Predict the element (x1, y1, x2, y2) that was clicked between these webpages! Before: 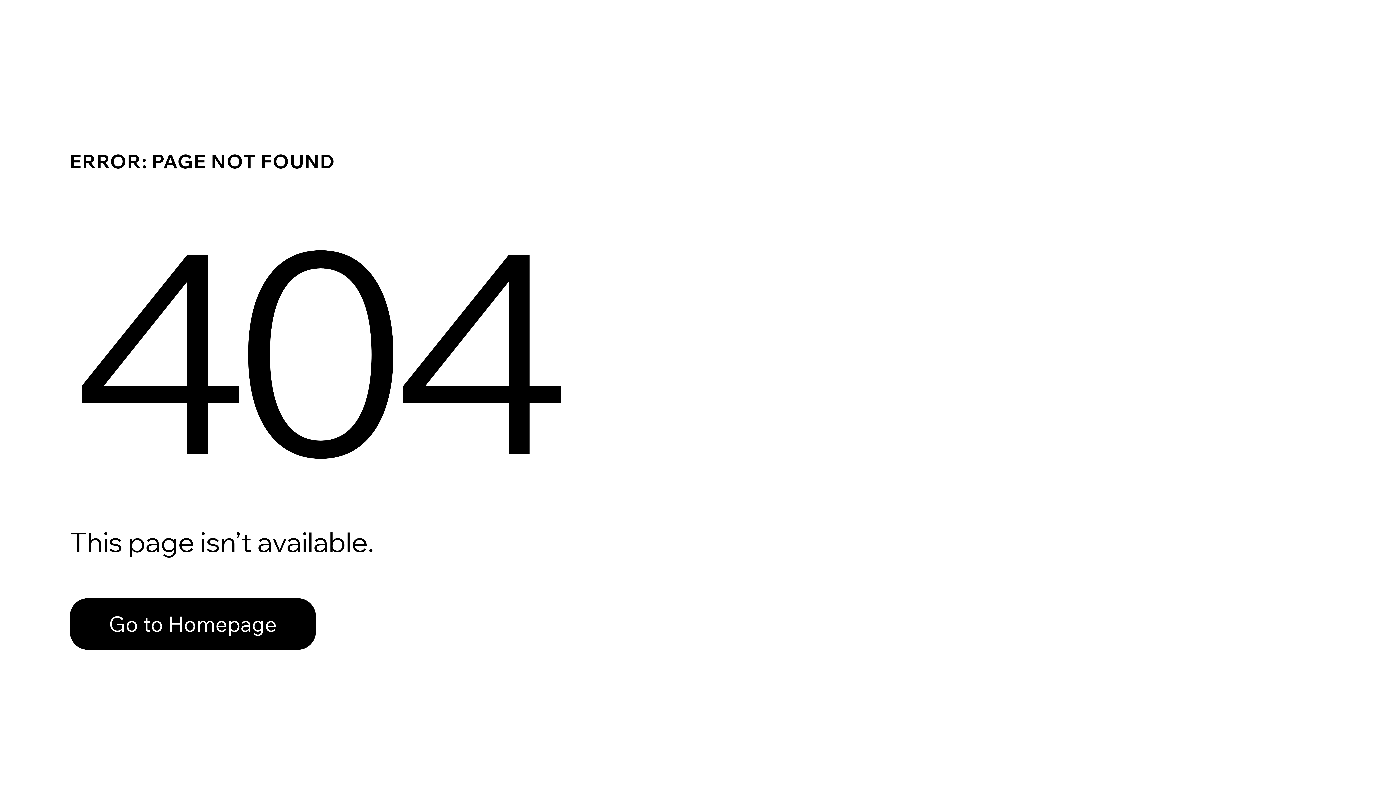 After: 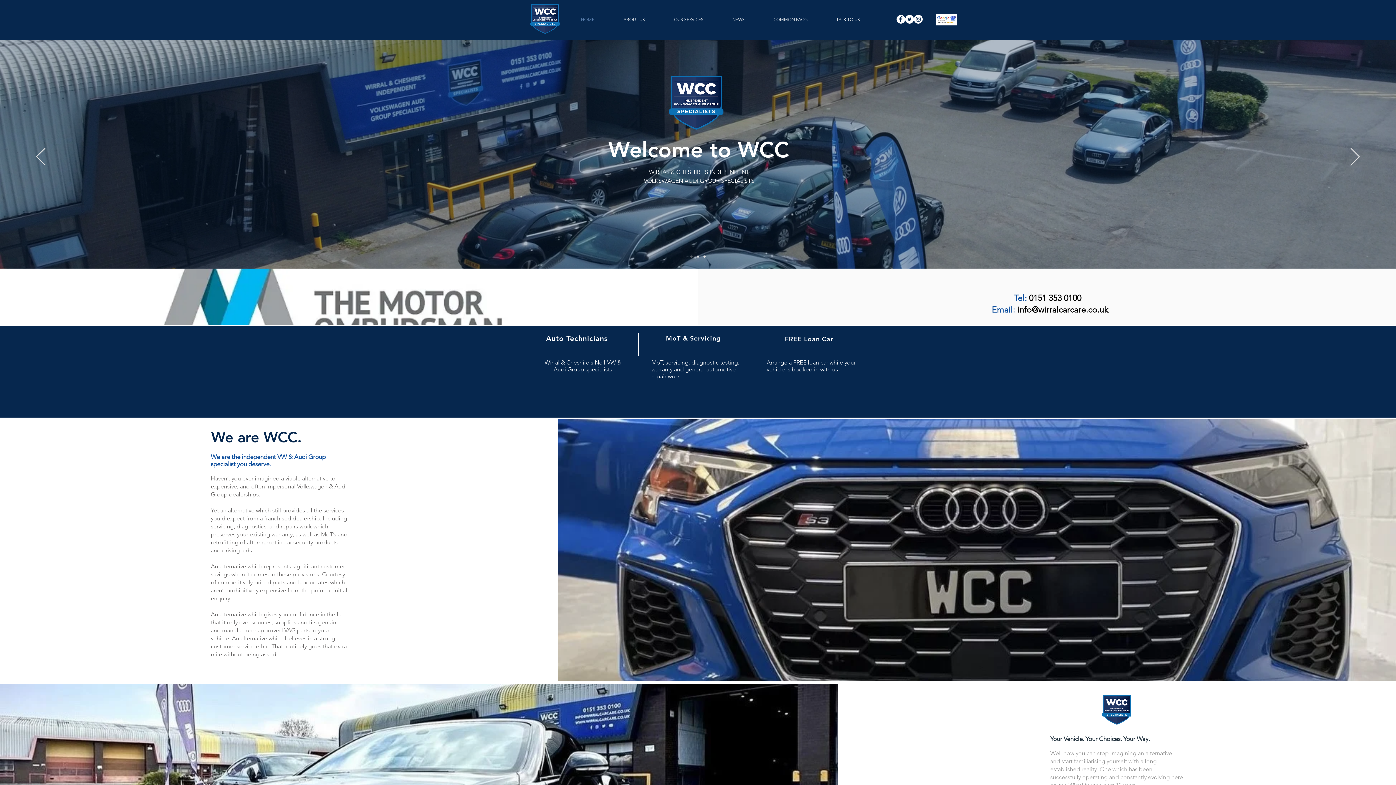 Action: bbox: (69, 582, 768, 659) label: Go to Homepage